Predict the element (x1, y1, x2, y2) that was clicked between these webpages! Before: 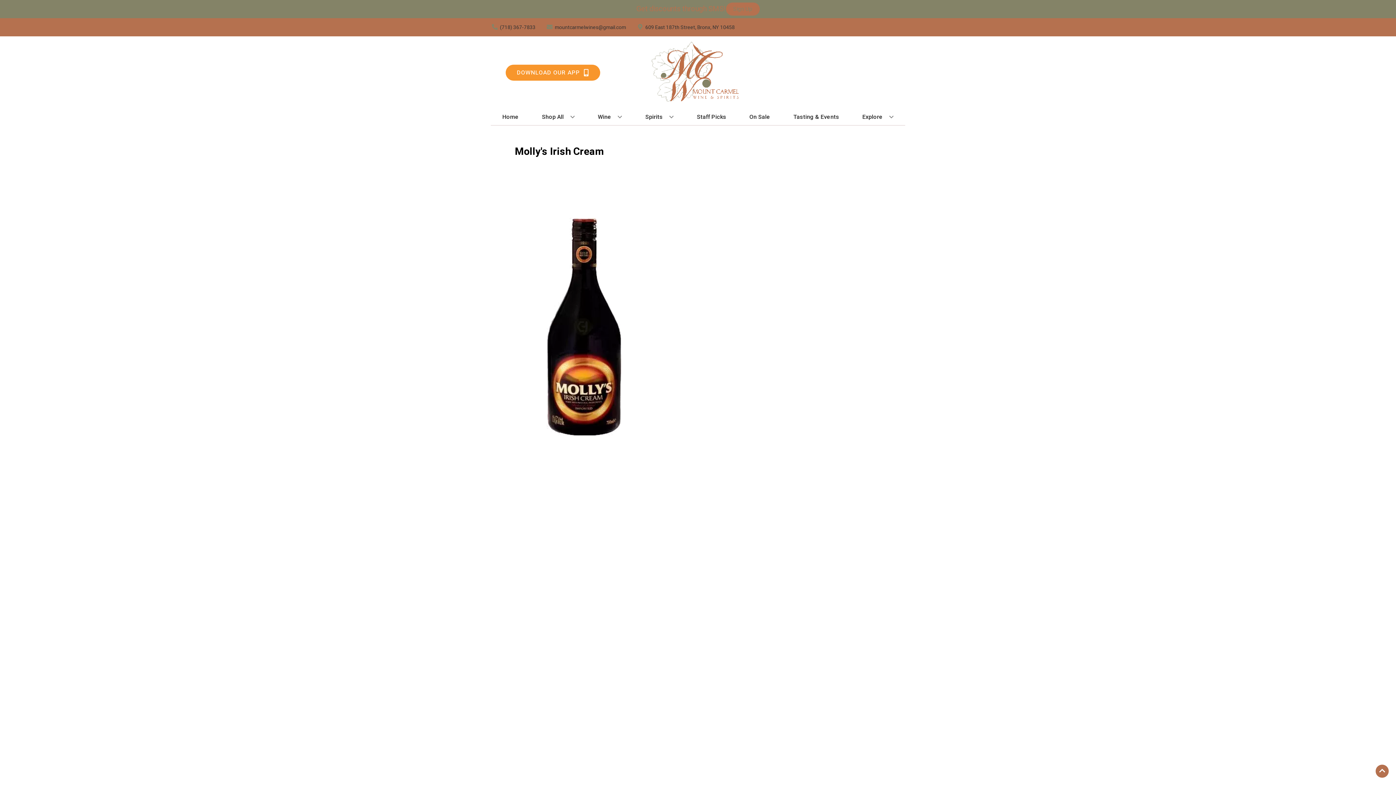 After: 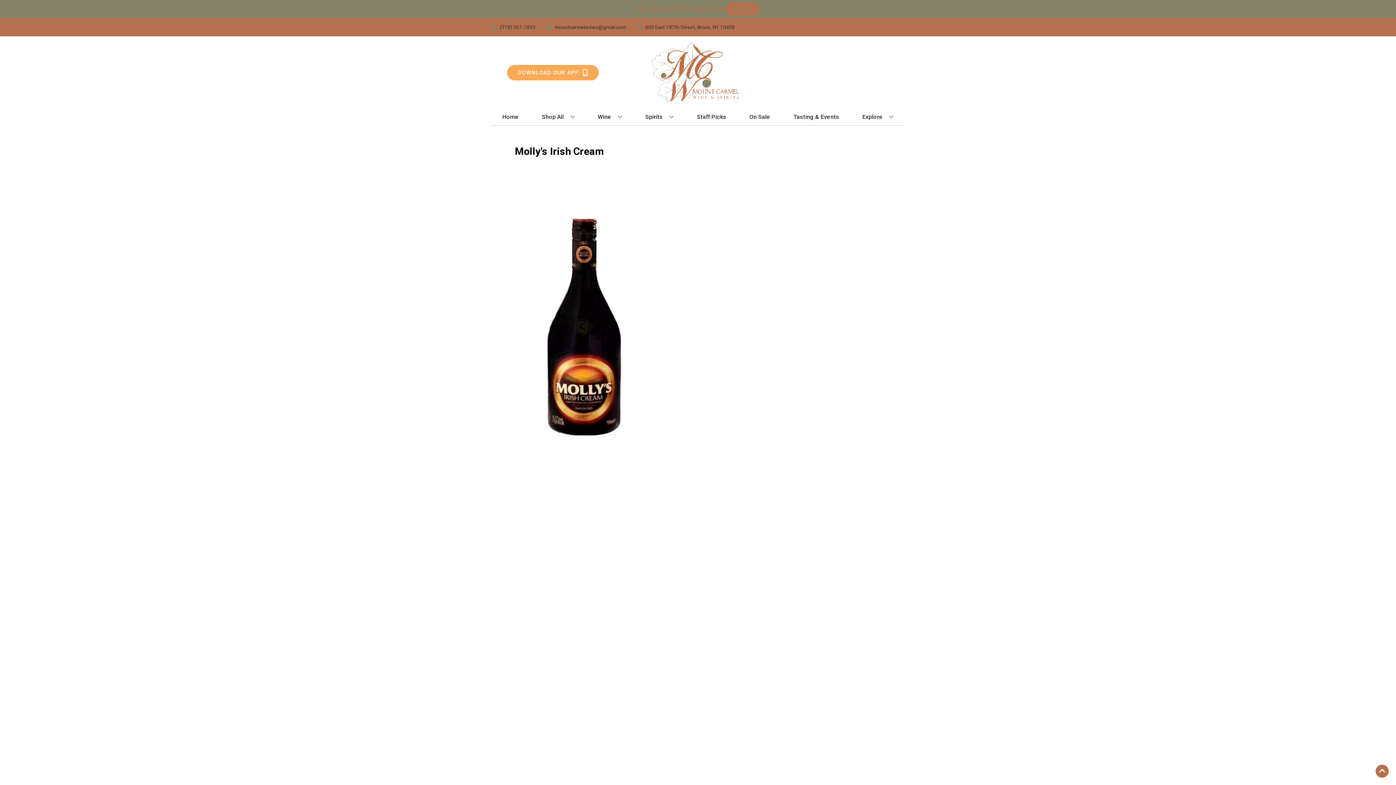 Action: label: Opens app link in a new tab to DOWNLOAD OUR APP bbox: (505, 64, 600, 80)